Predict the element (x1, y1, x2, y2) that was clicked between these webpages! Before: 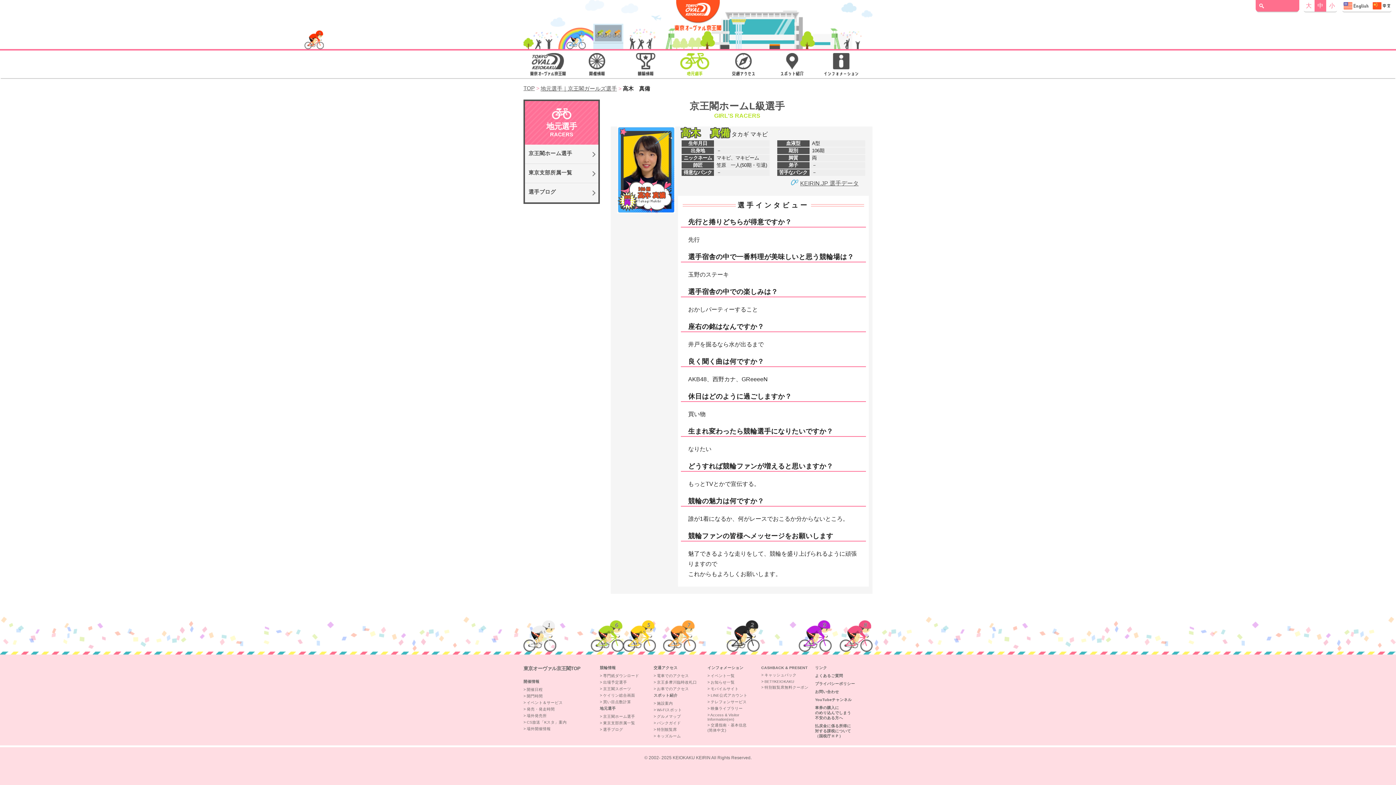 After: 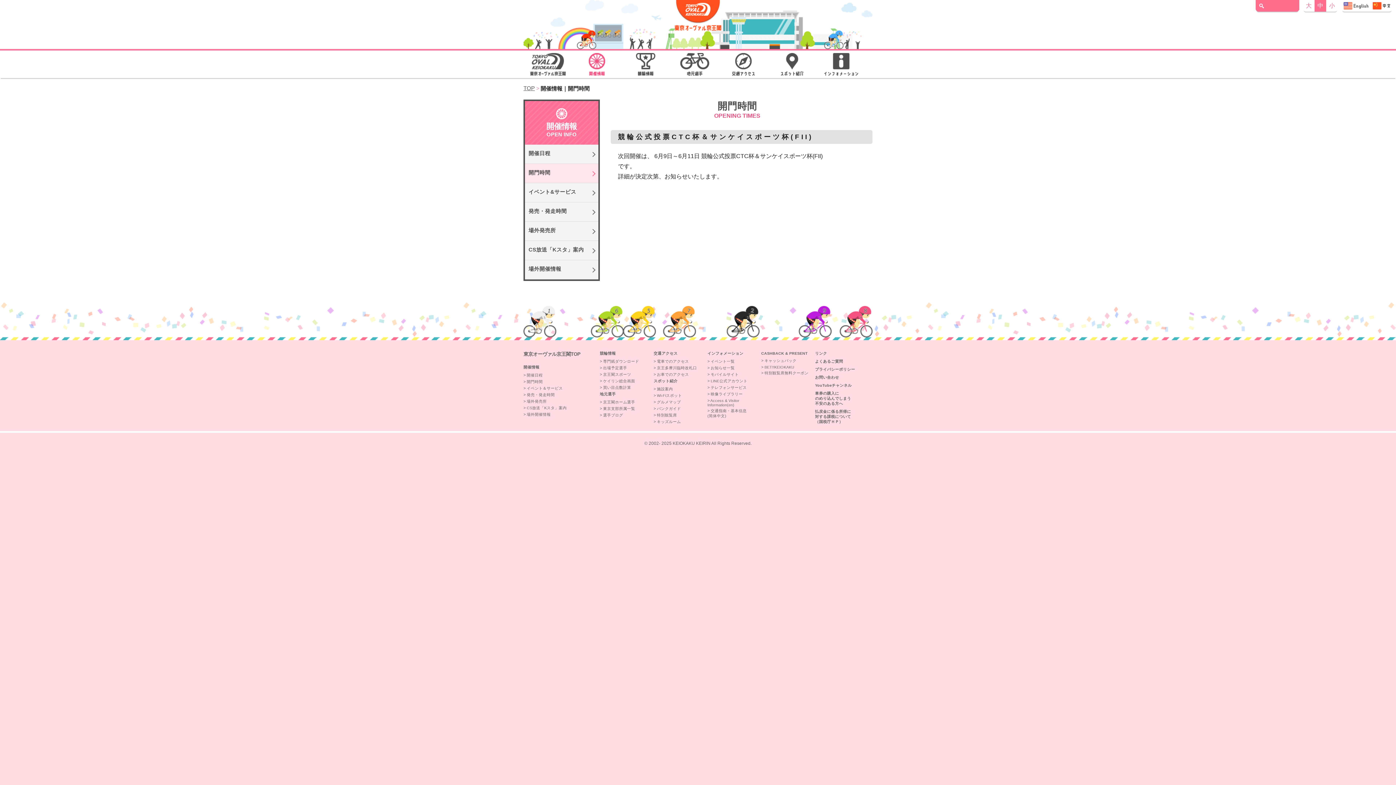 Action: bbox: (523, 679, 539, 684) label: 開催情報